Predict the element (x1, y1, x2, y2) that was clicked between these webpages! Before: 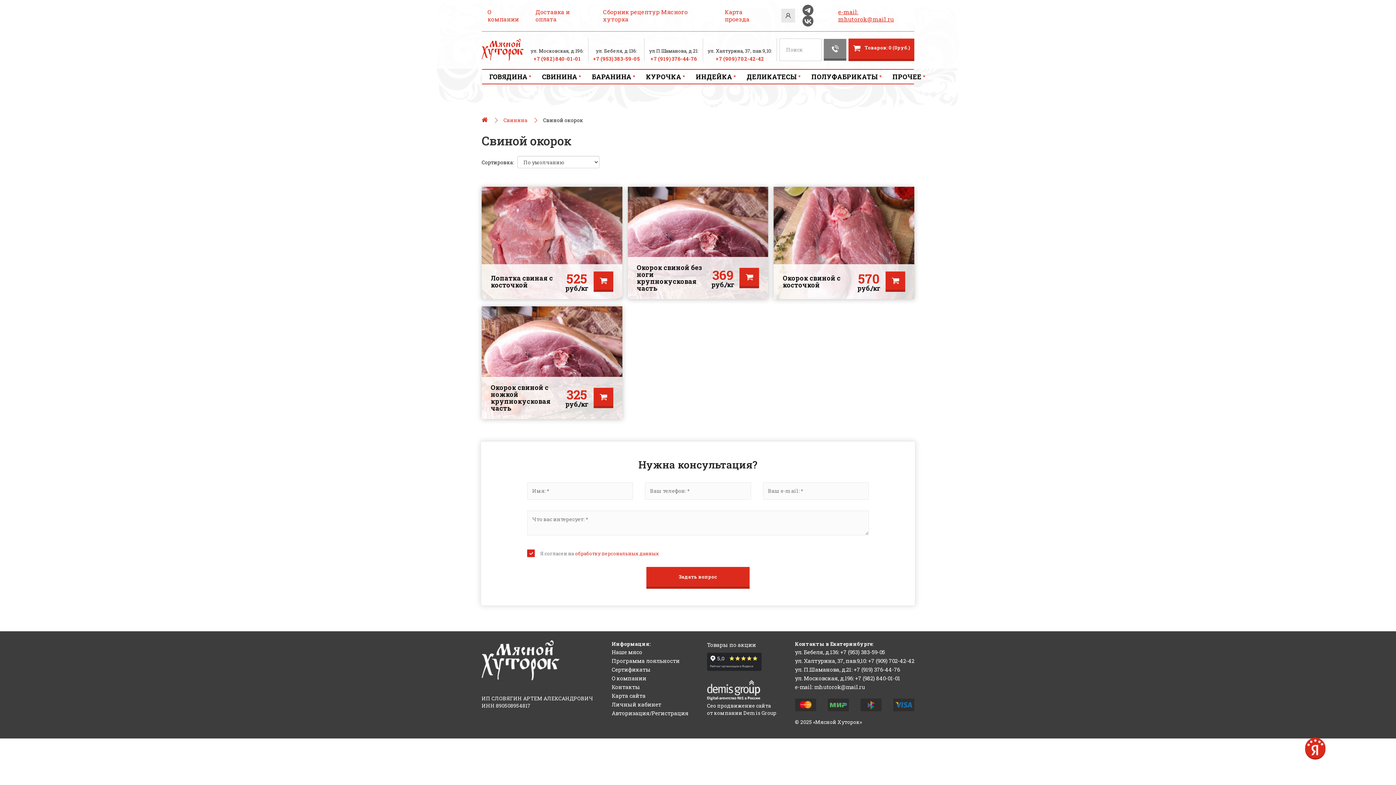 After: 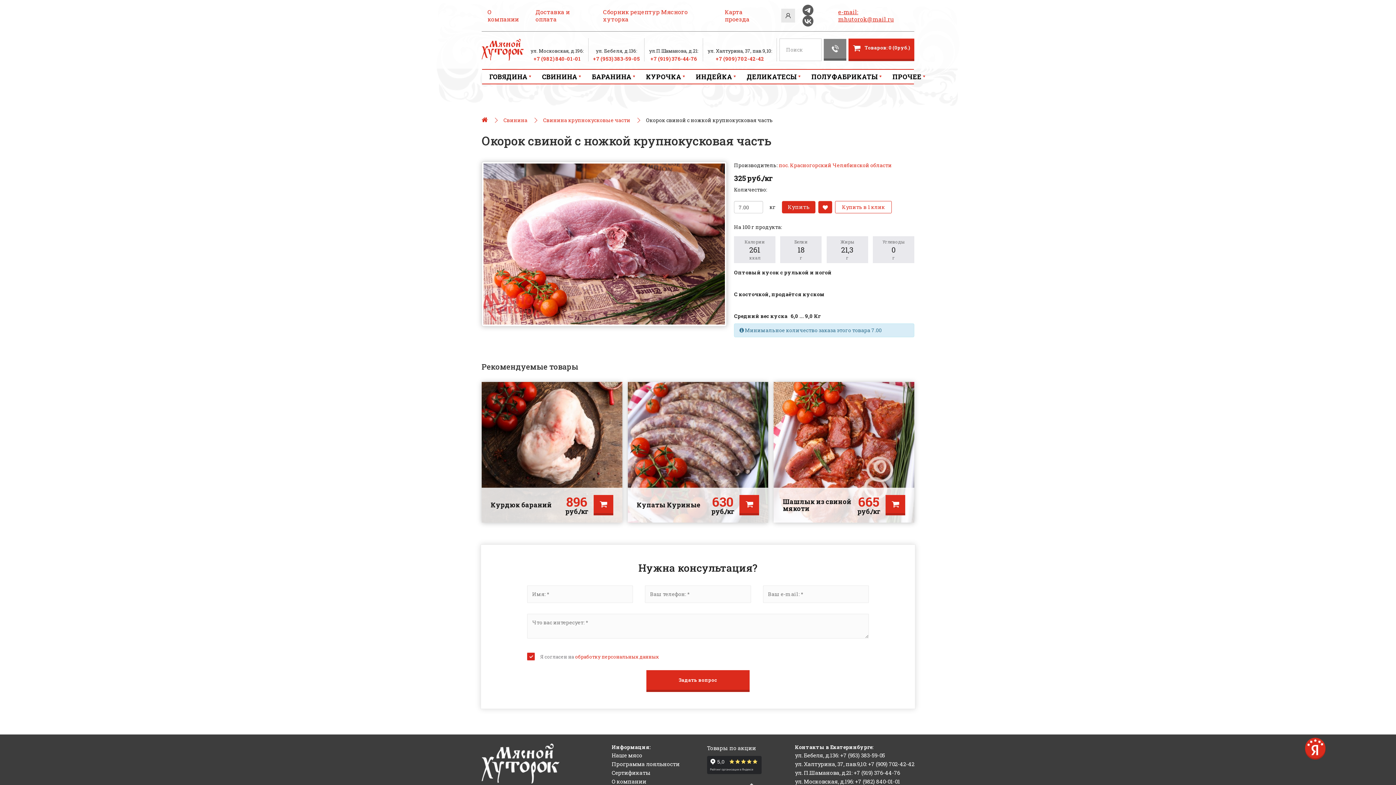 Action: bbox: (481, 306, 622, 419)